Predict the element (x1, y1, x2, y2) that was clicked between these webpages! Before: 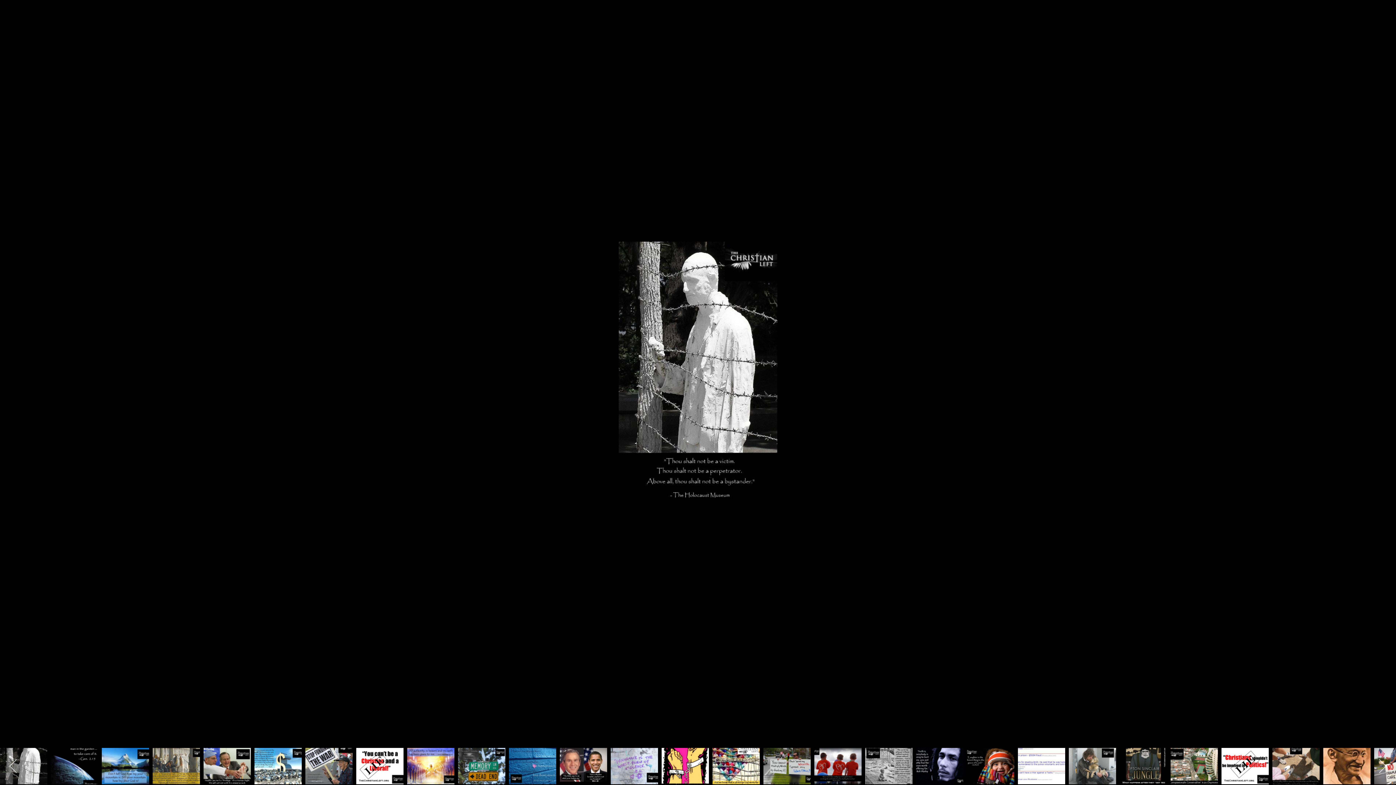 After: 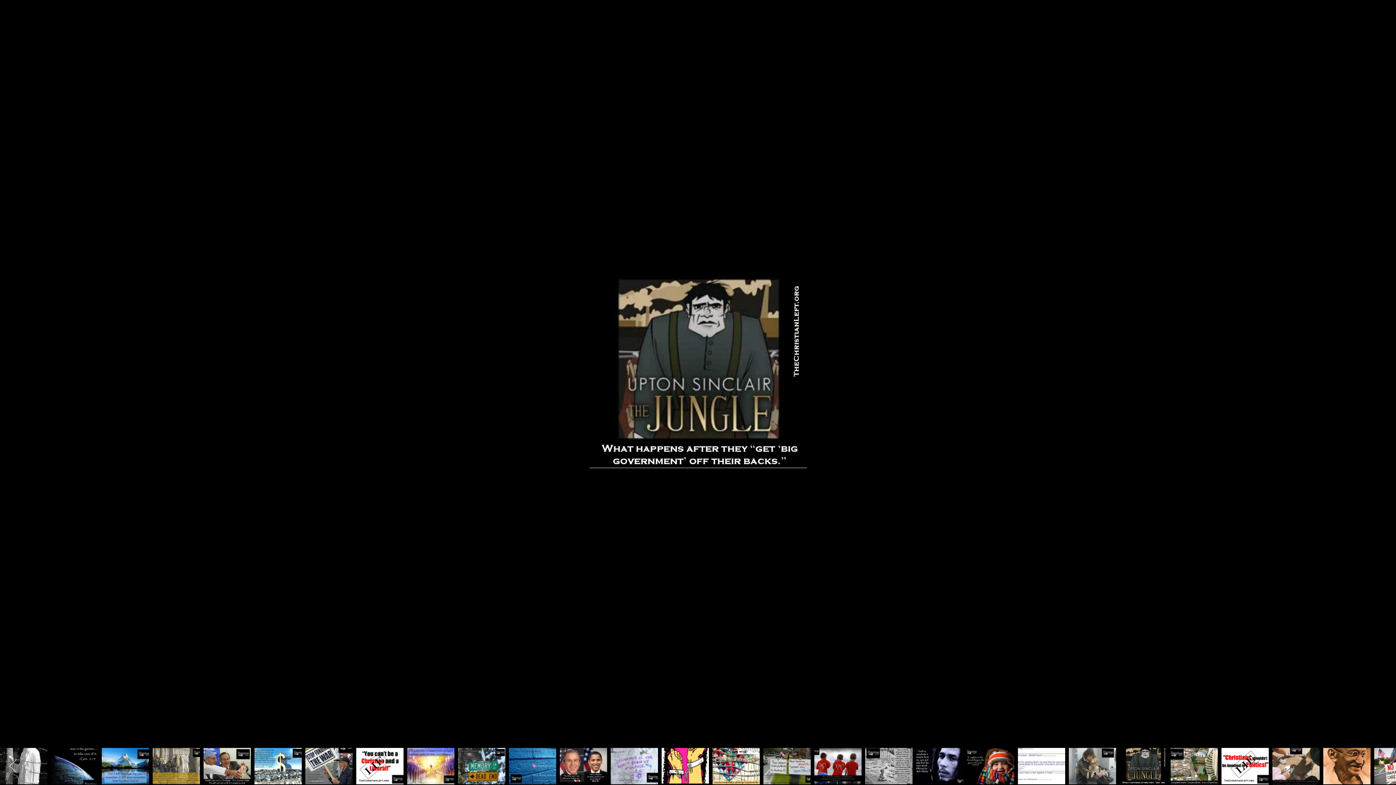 Action: bbox: (1120, 748, 1167, 784)